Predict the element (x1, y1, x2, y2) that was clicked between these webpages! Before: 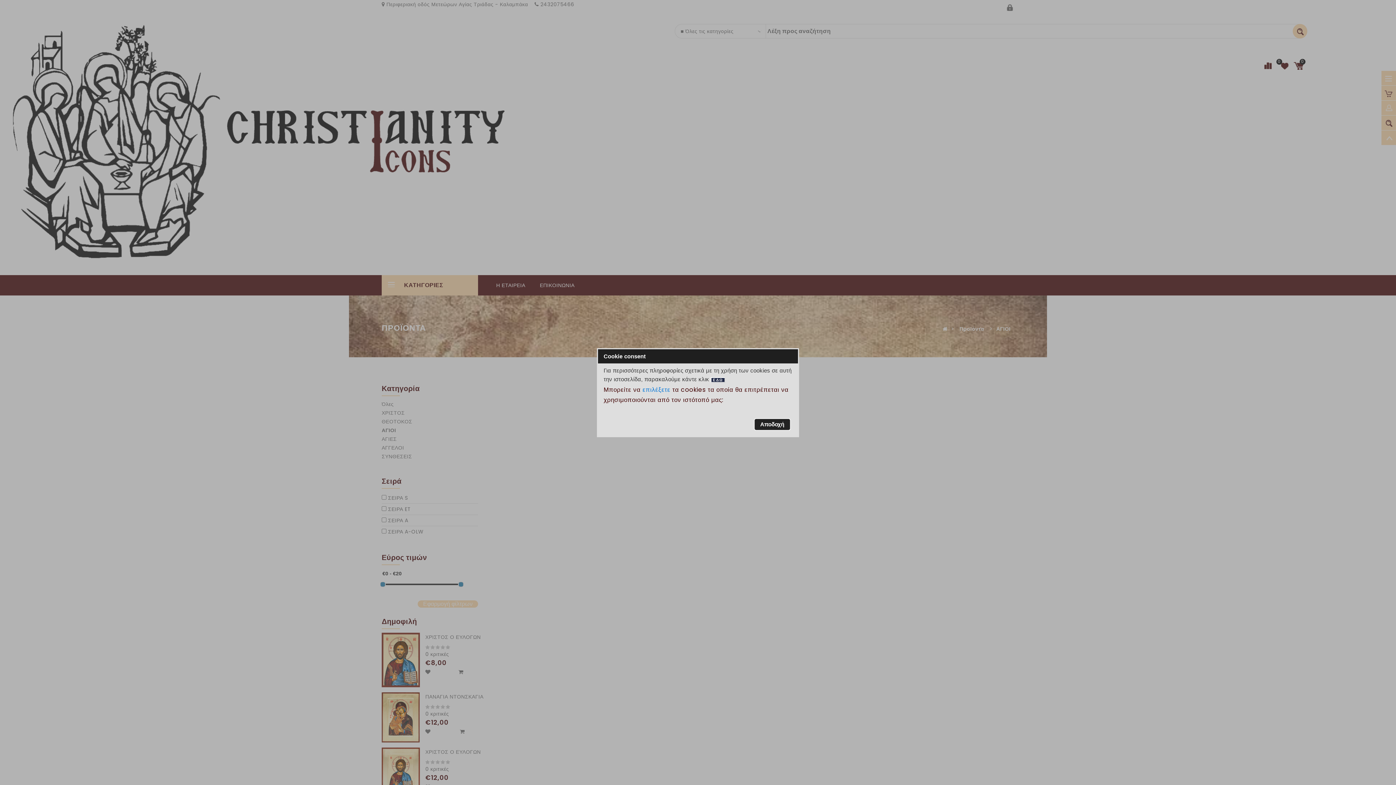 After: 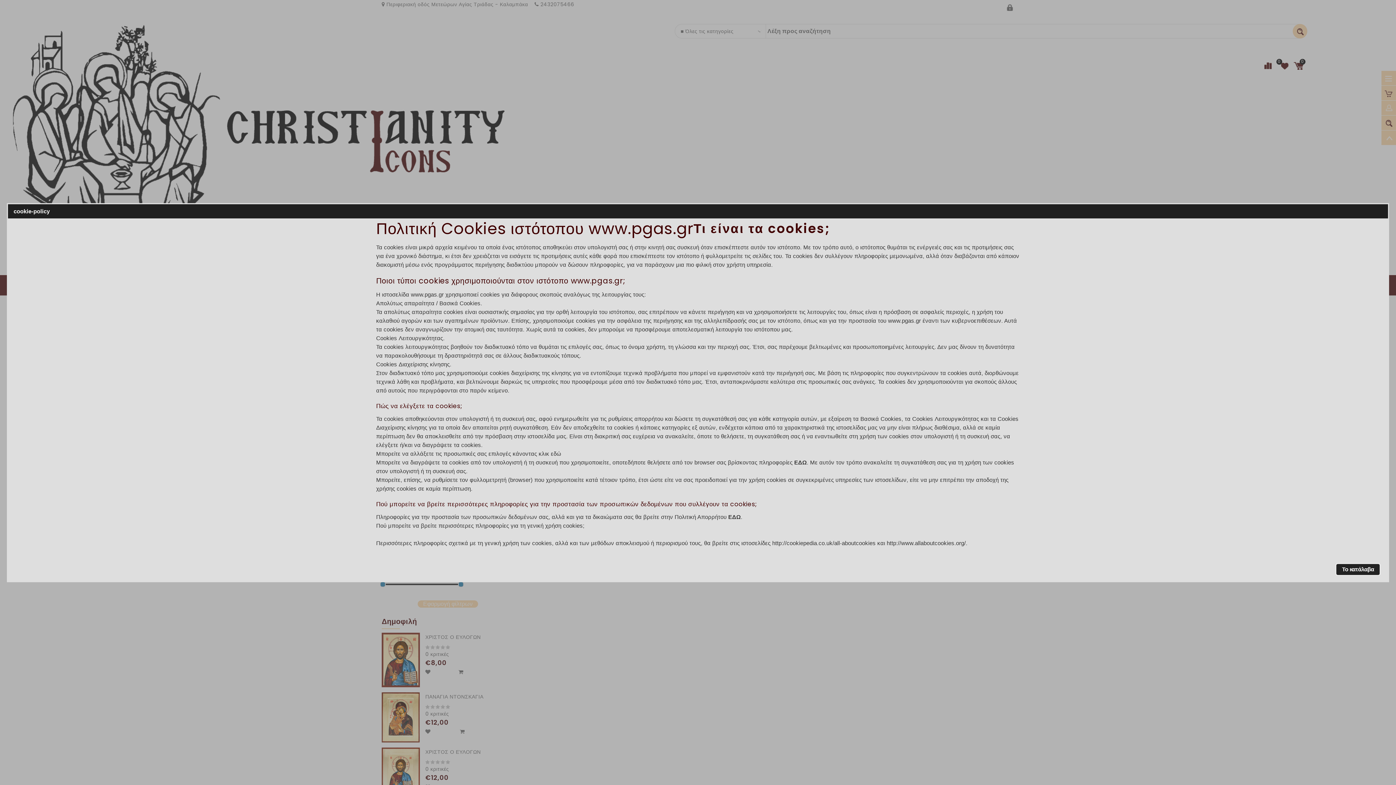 Action: label: ΕΔΩ bbox: (710, 377, 725, 382)